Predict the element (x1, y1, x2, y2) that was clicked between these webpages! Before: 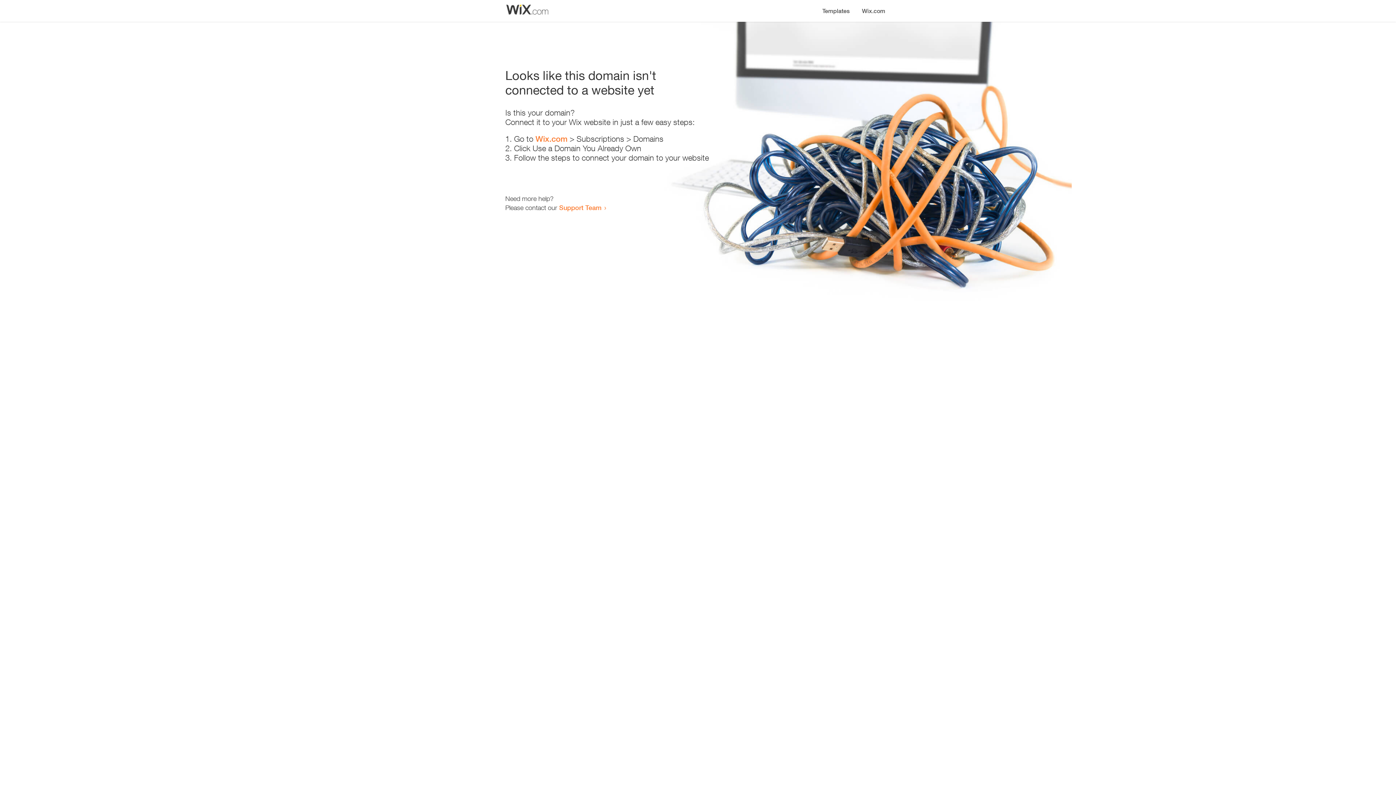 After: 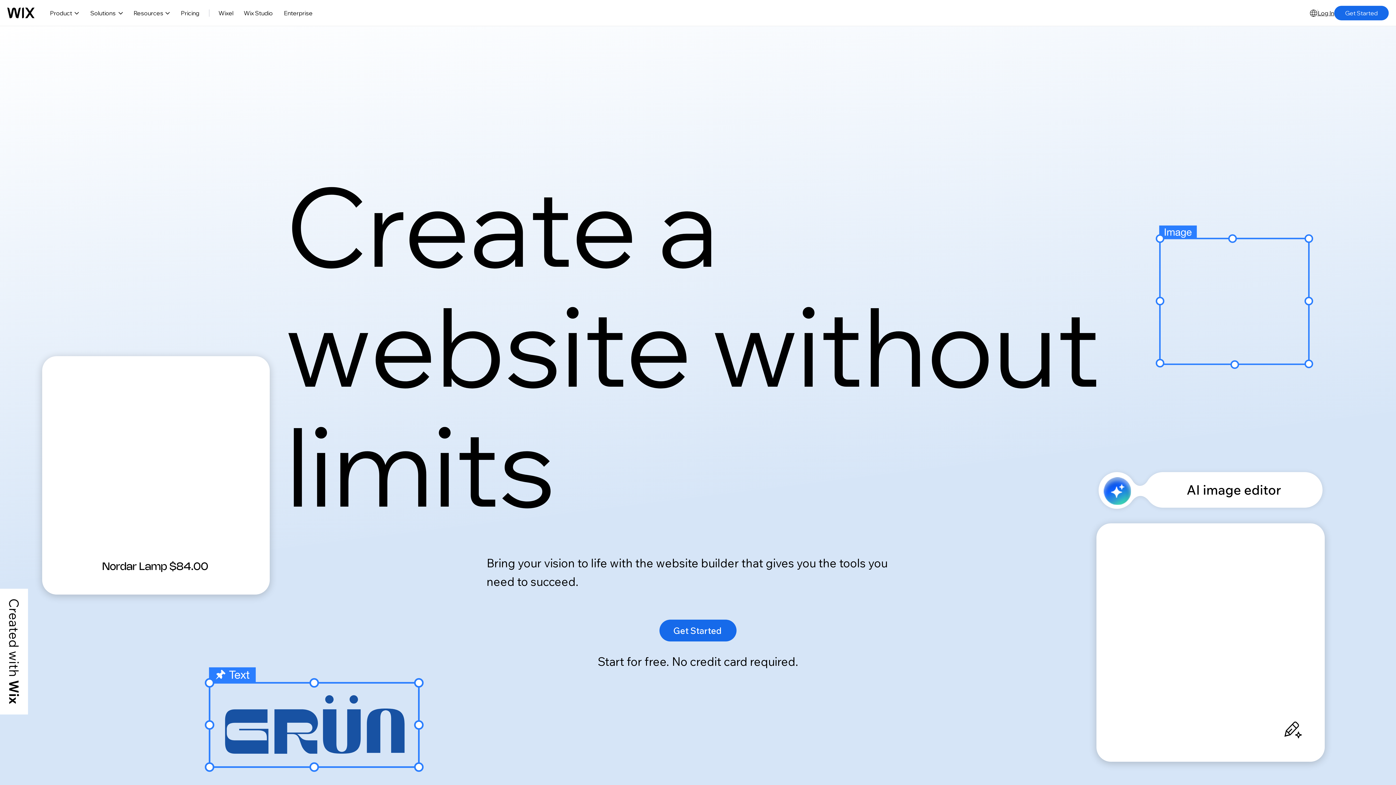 Action: bbox: (535, 134, 567, 143) label: Wix.com